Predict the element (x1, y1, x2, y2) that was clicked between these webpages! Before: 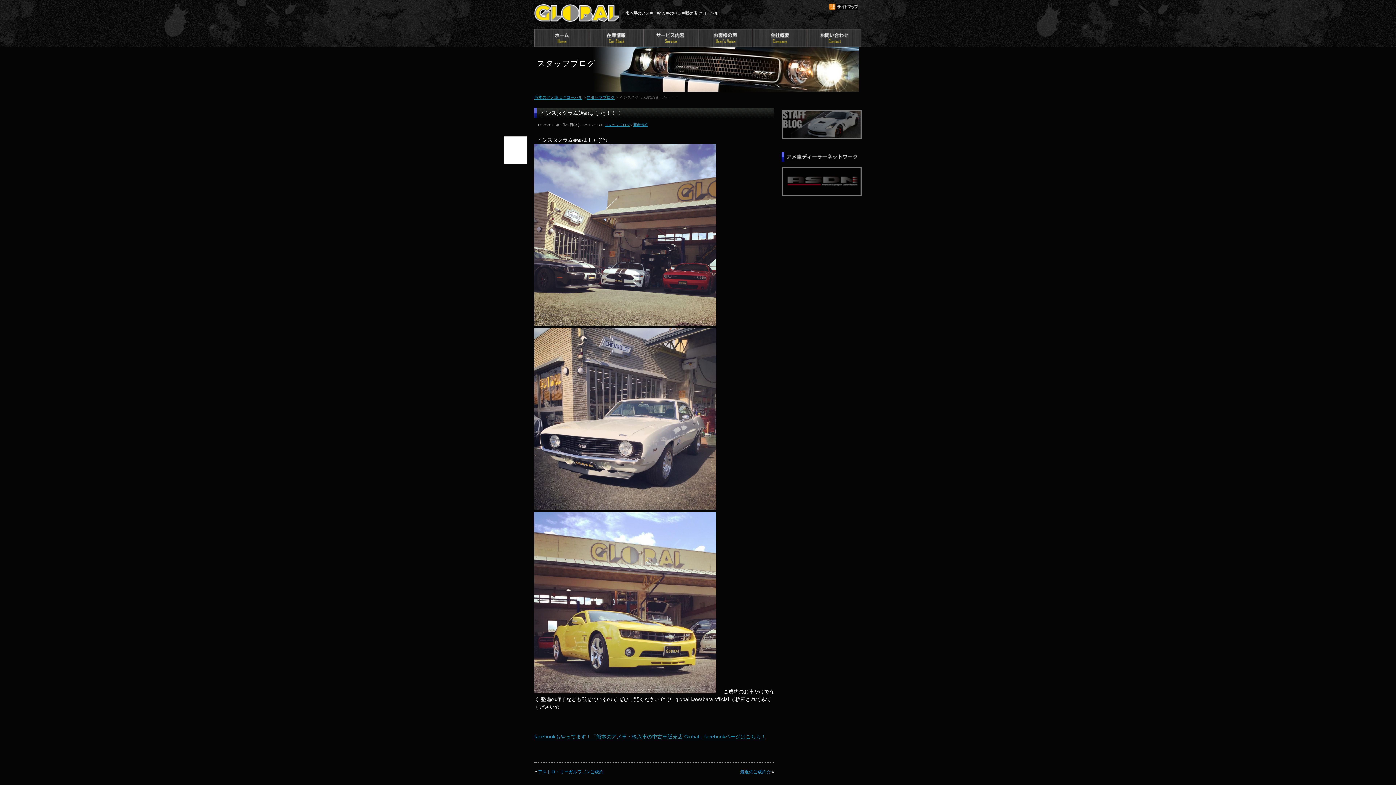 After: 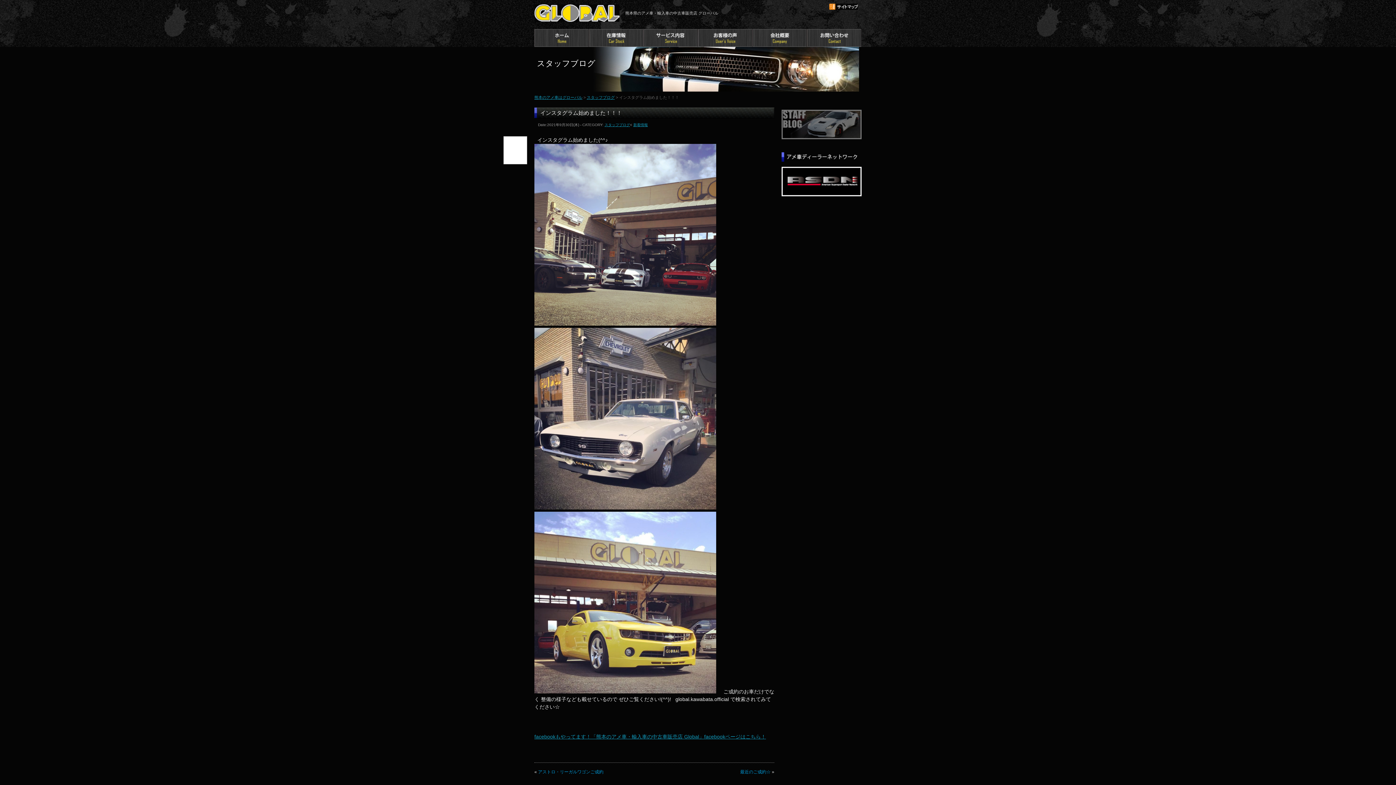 Action: bbox: (781, 191, 861, 197)